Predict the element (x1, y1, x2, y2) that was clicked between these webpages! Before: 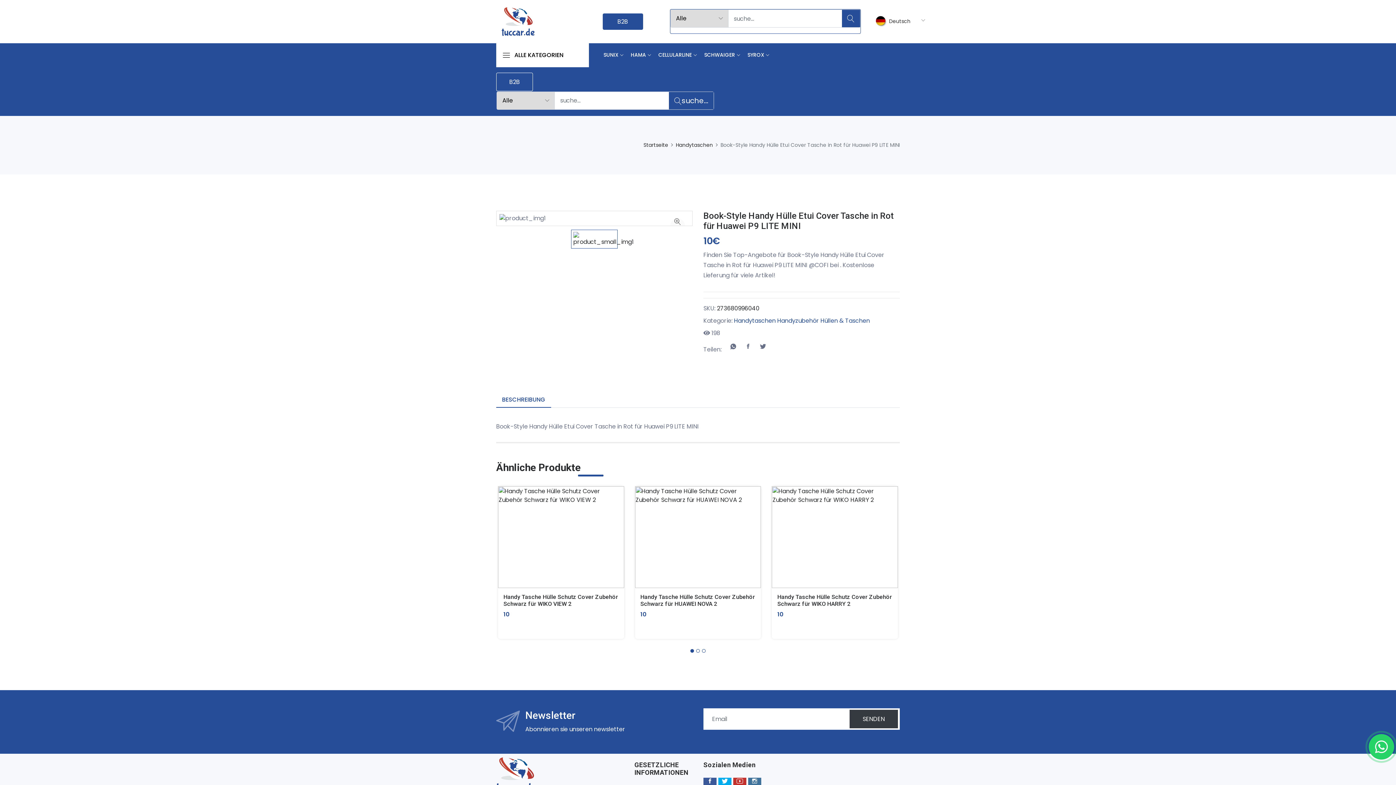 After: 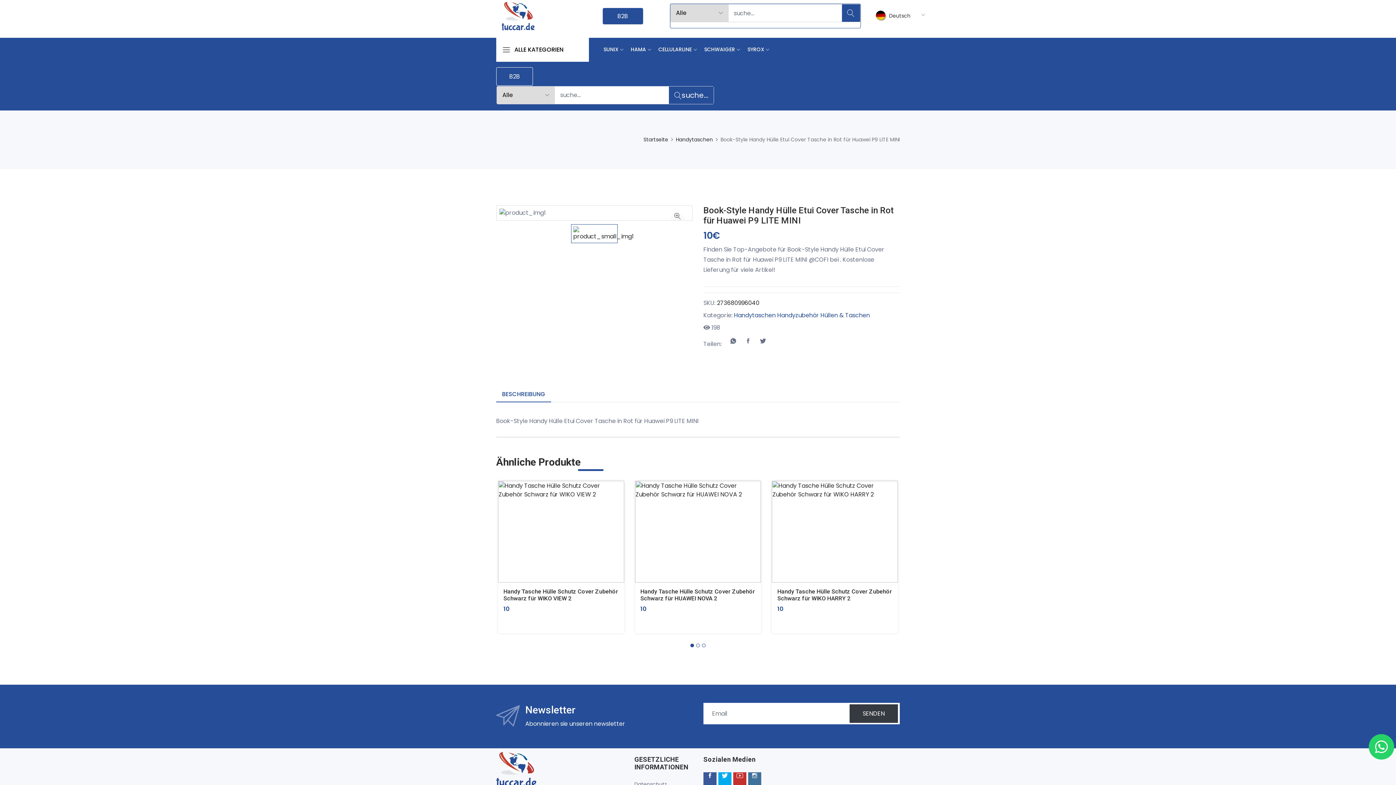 Action: bbox: (718, 778, 731, 791)